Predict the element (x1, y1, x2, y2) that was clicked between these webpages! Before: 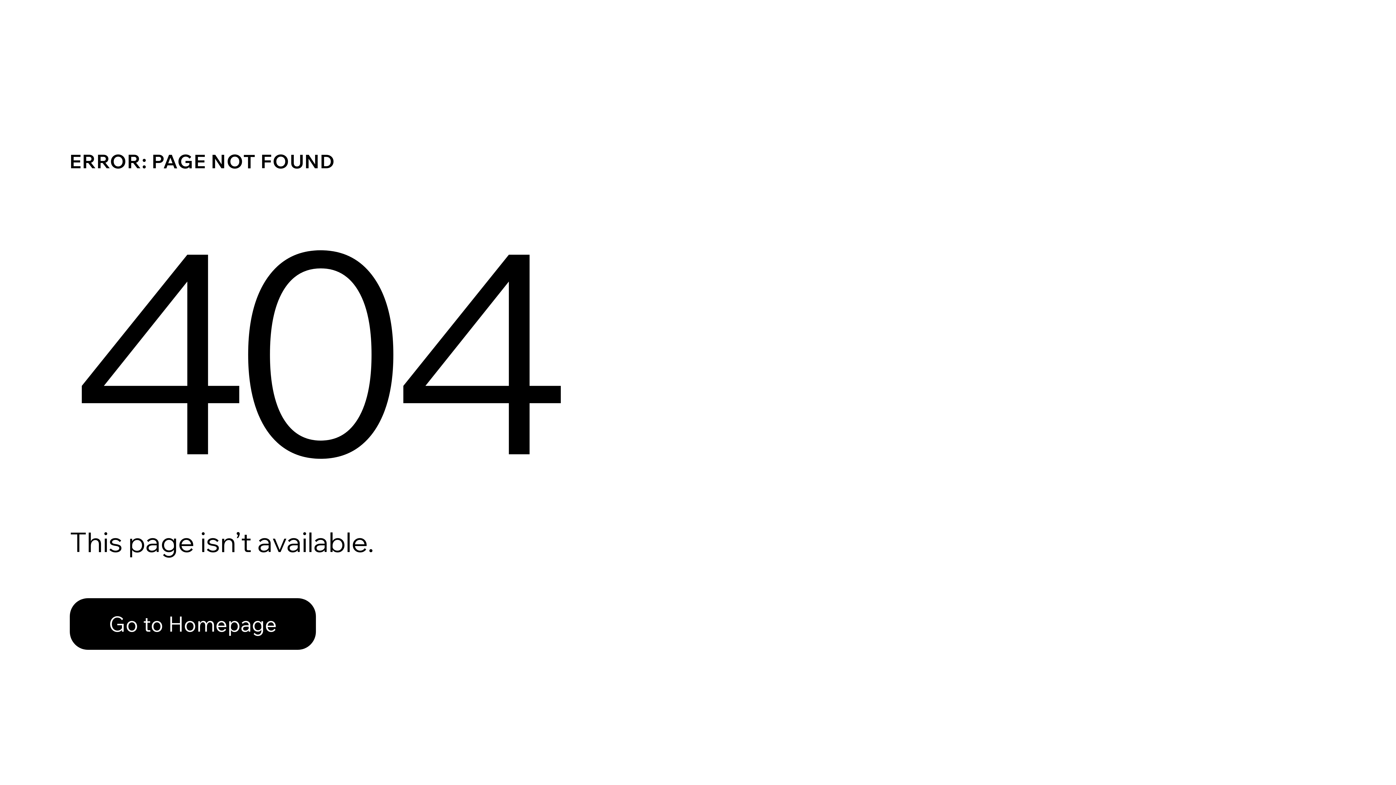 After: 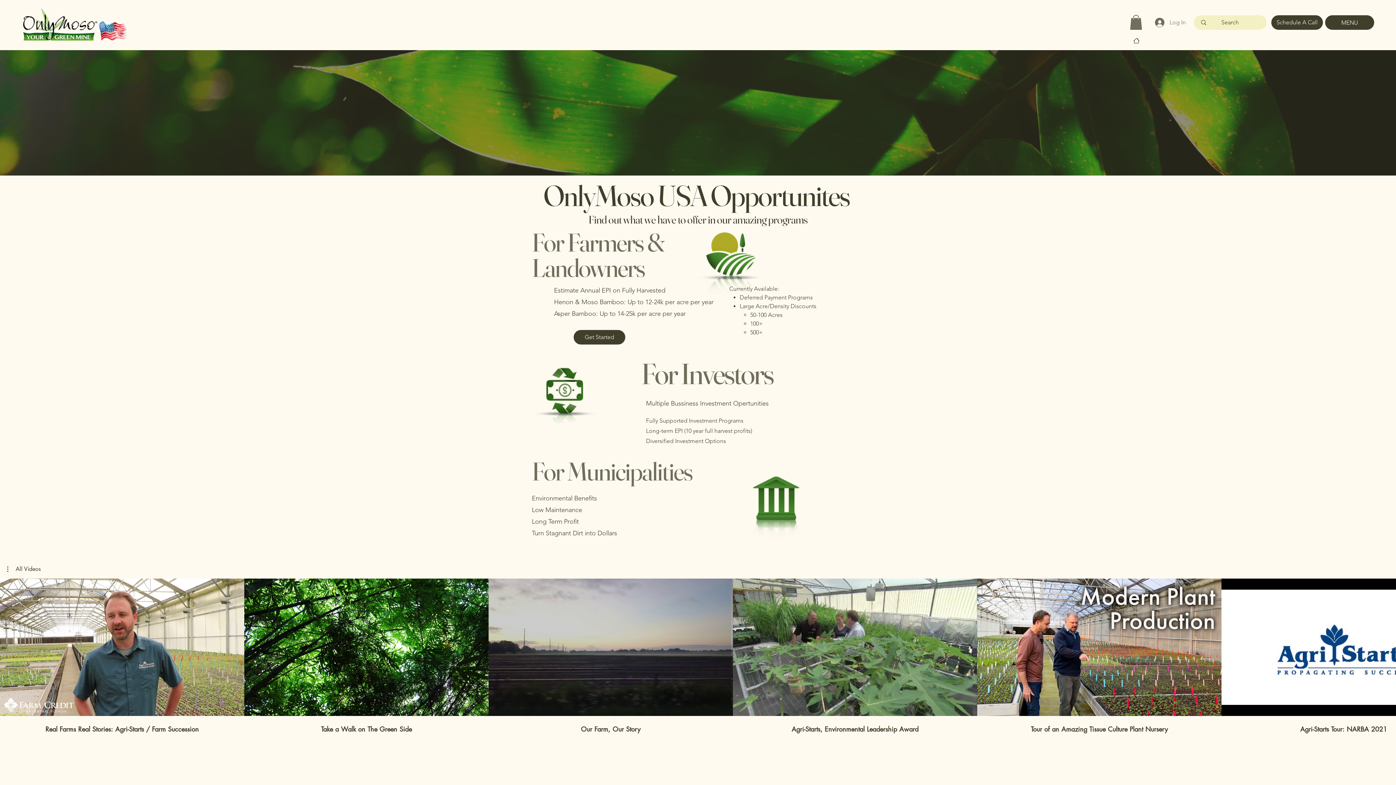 Action: bbox: (69, 582, 768, 659) label: Go to Homepage